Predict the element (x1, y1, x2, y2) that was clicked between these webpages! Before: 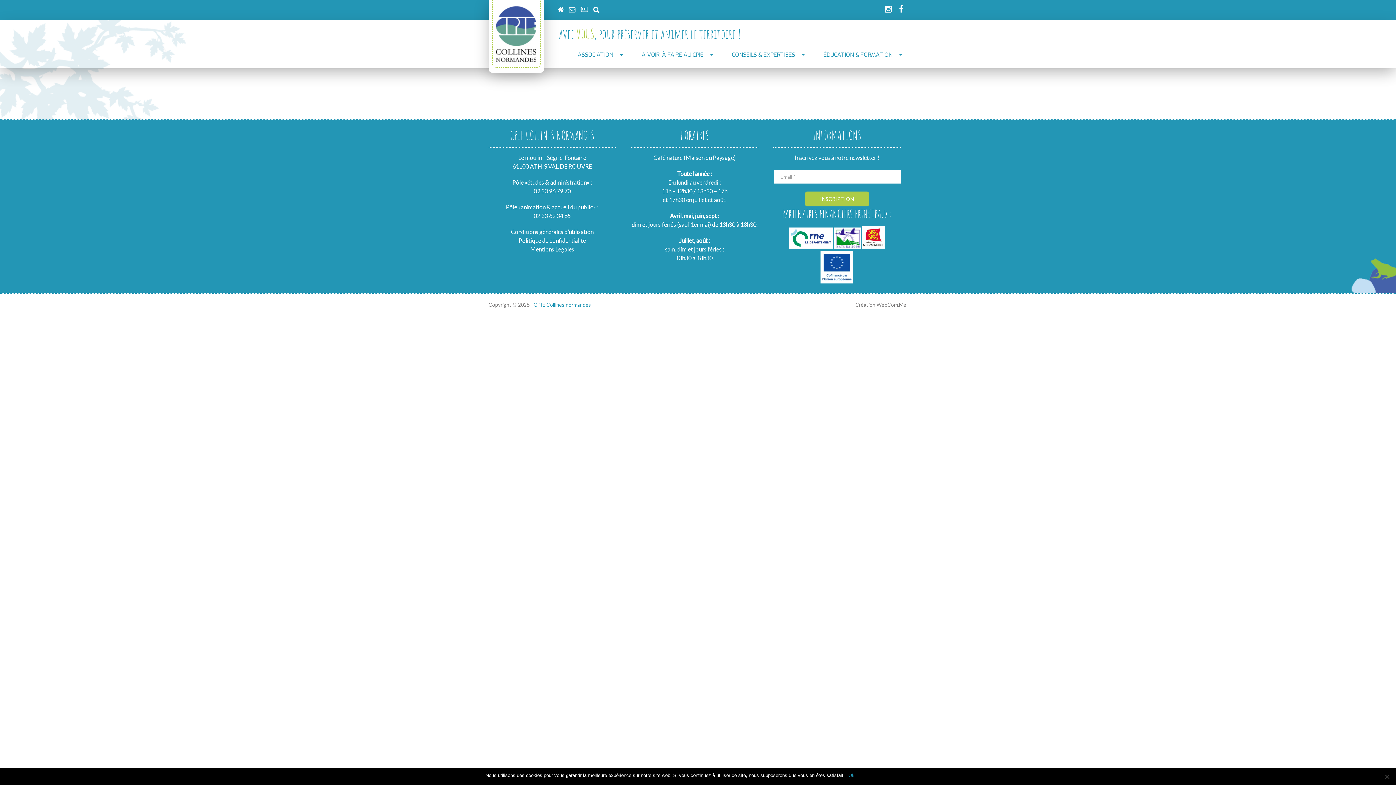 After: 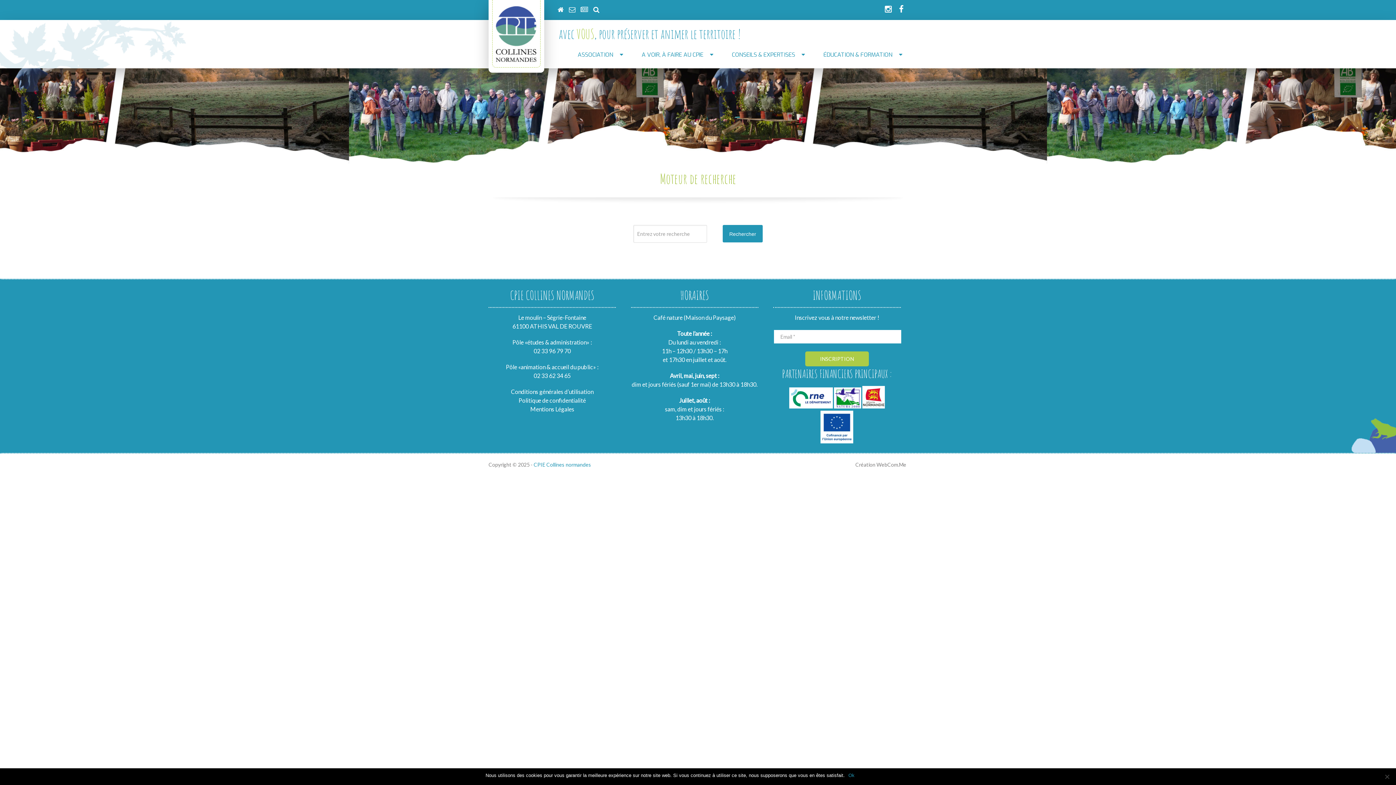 Action: bbox: (591, 0, 602, 20)